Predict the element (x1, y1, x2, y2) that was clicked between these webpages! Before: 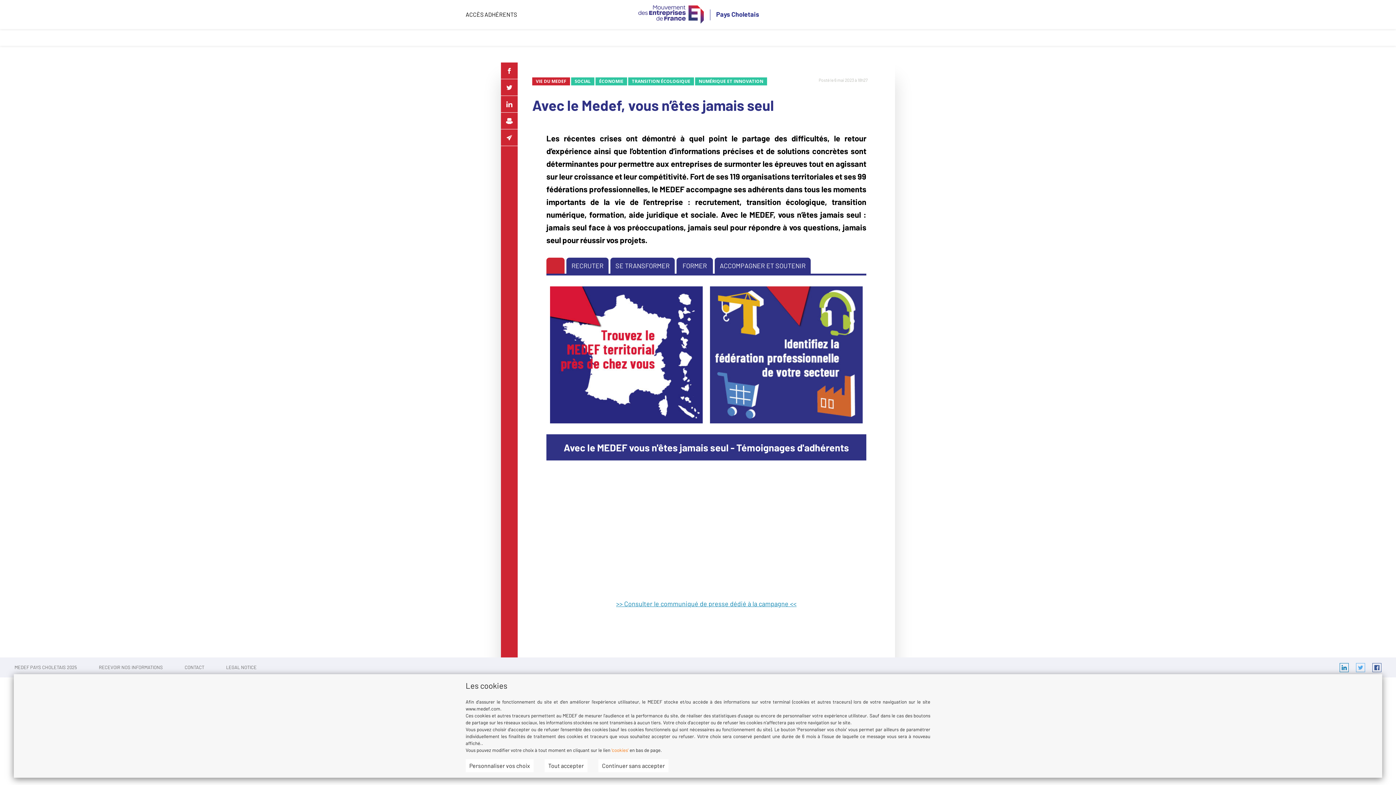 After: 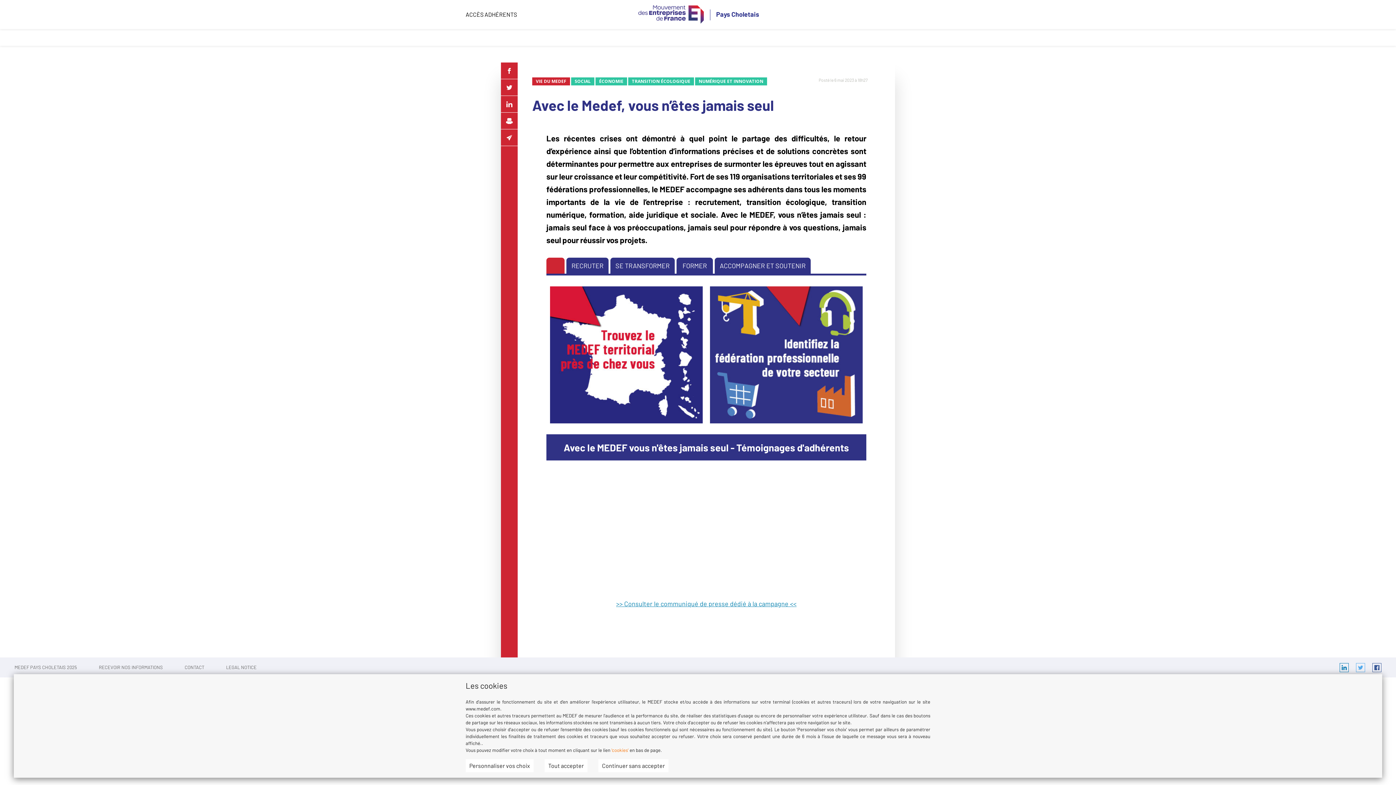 Action: bbox: (501, 62, 517, 79) label: Facebook